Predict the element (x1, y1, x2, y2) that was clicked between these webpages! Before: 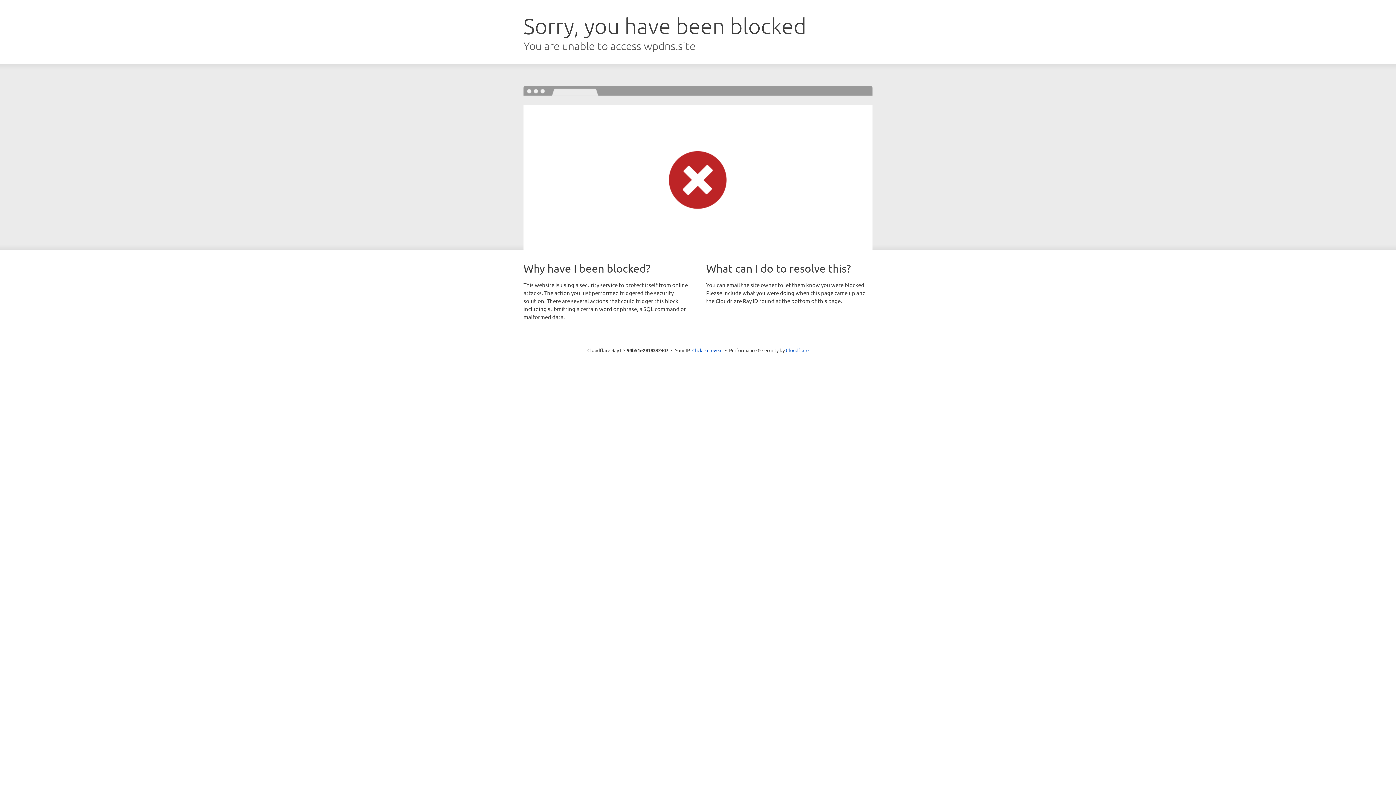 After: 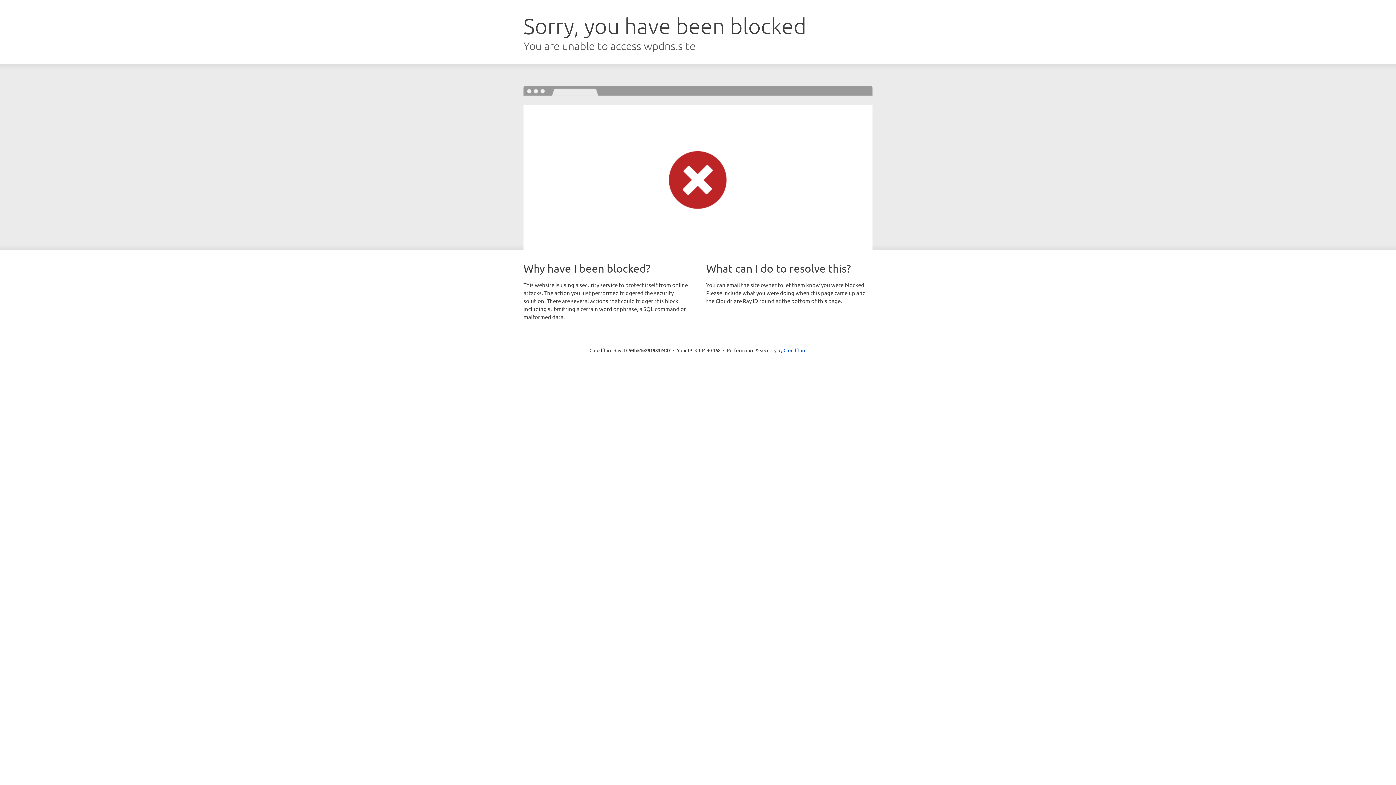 Action: label: Click to reveal bbox: (692, 346, 722, 353)